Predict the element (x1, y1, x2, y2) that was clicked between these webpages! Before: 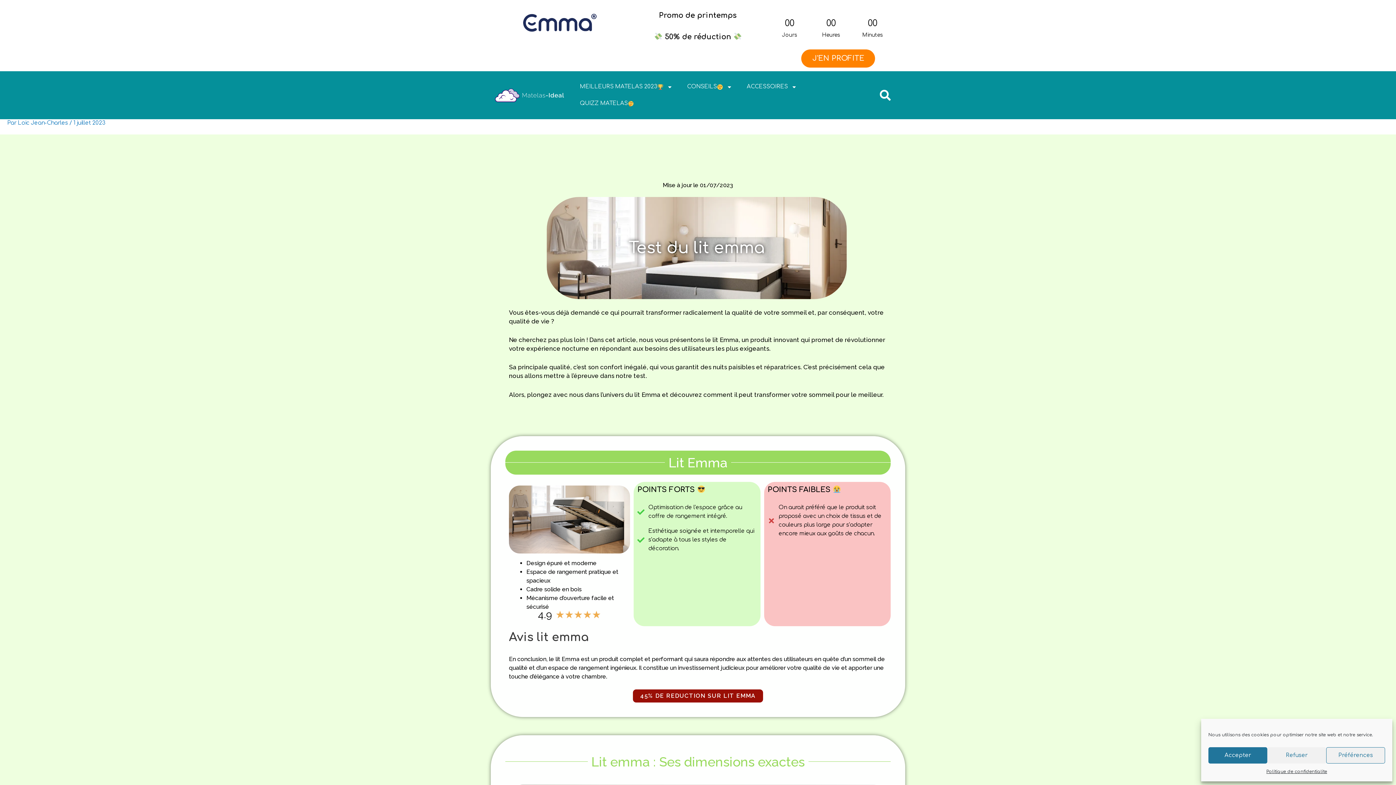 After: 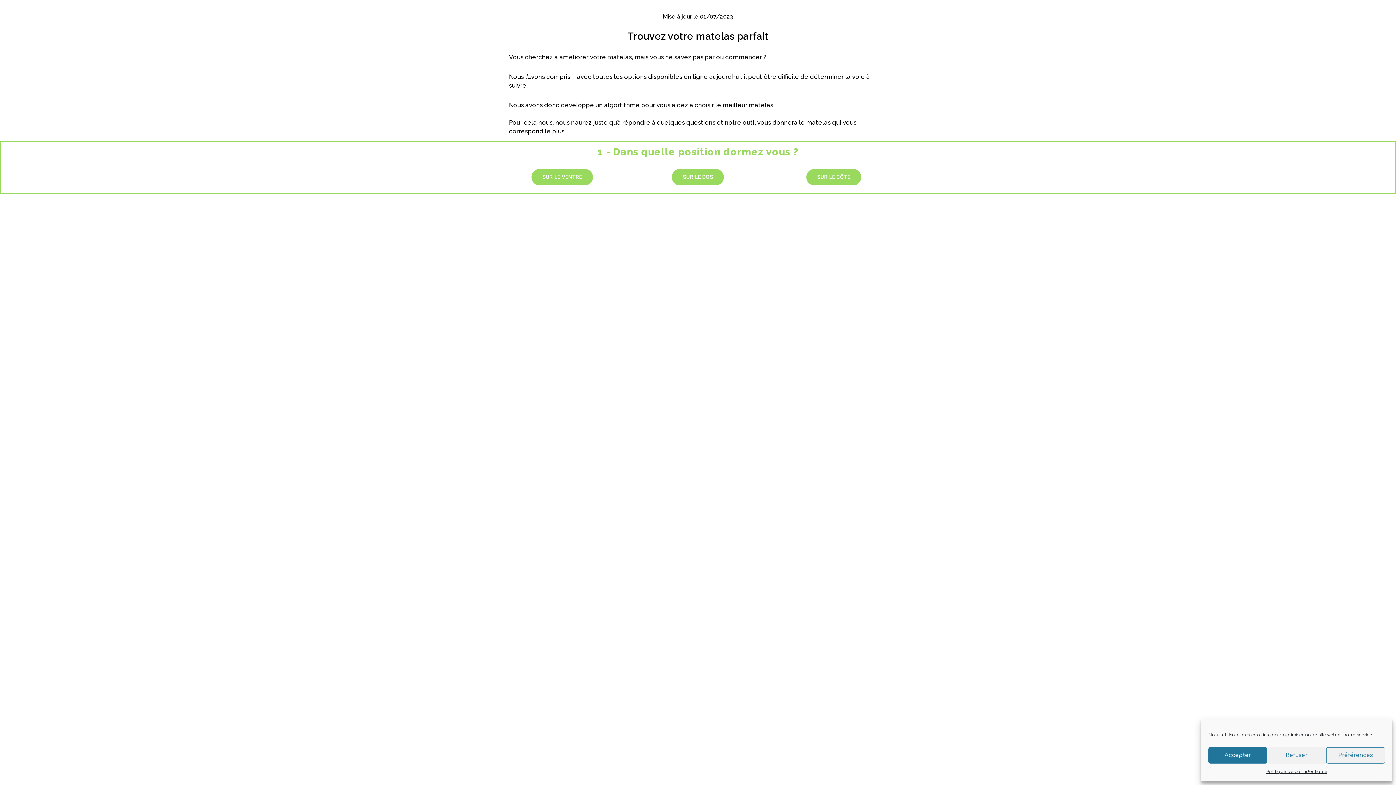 Action: bbox: (572, 95, 641, 112) label: QUIZZ MATELAS